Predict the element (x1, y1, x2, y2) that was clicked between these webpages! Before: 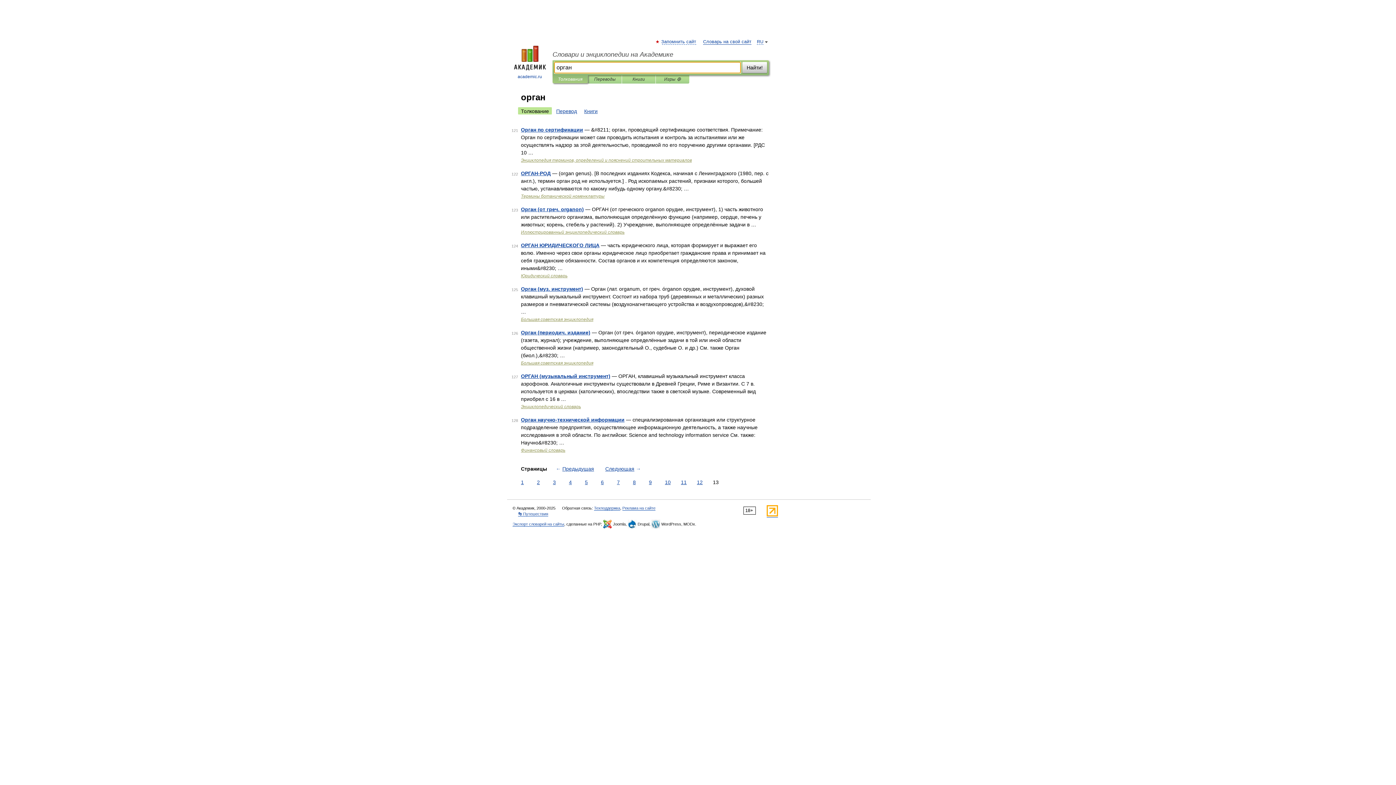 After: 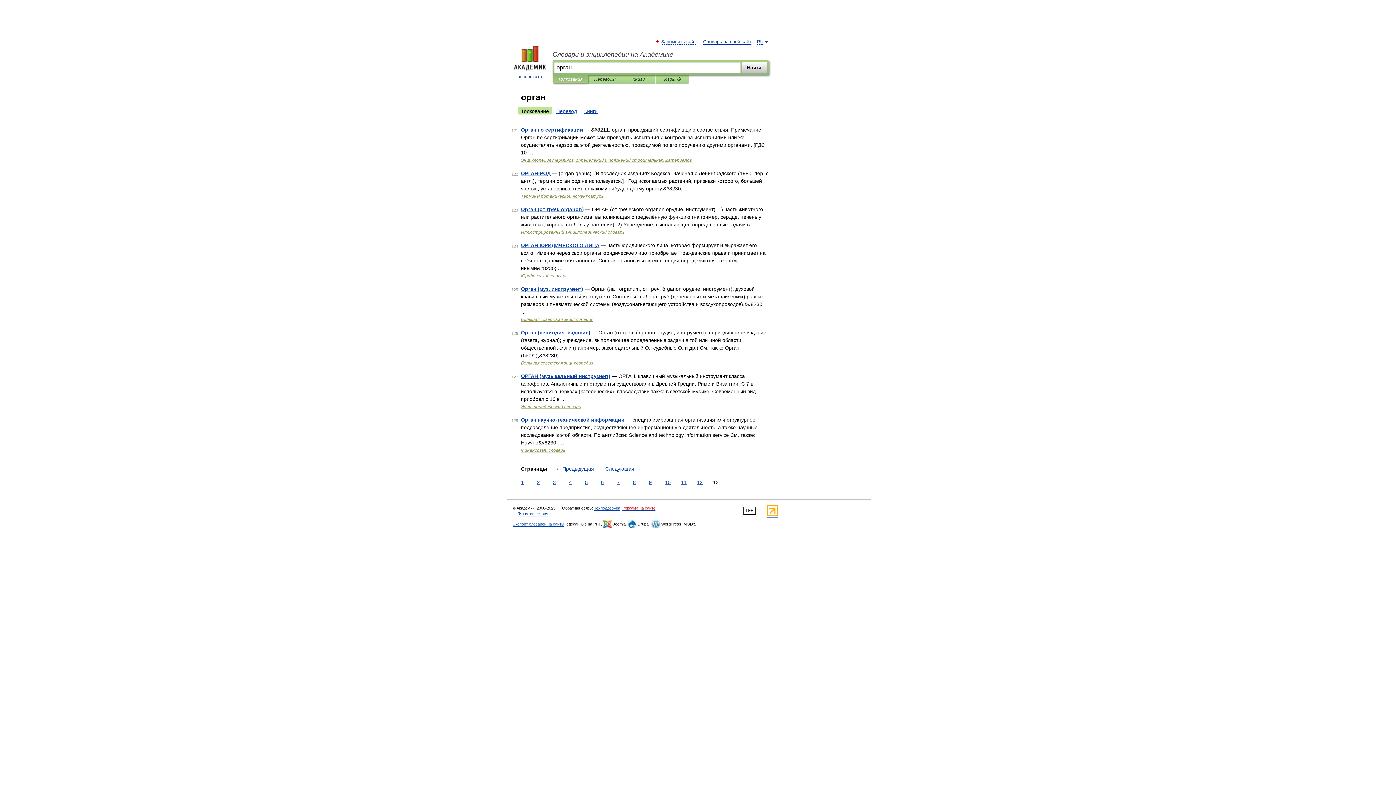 Action: label: Реклама на сайте bbox: (622, 506, 655, 510)